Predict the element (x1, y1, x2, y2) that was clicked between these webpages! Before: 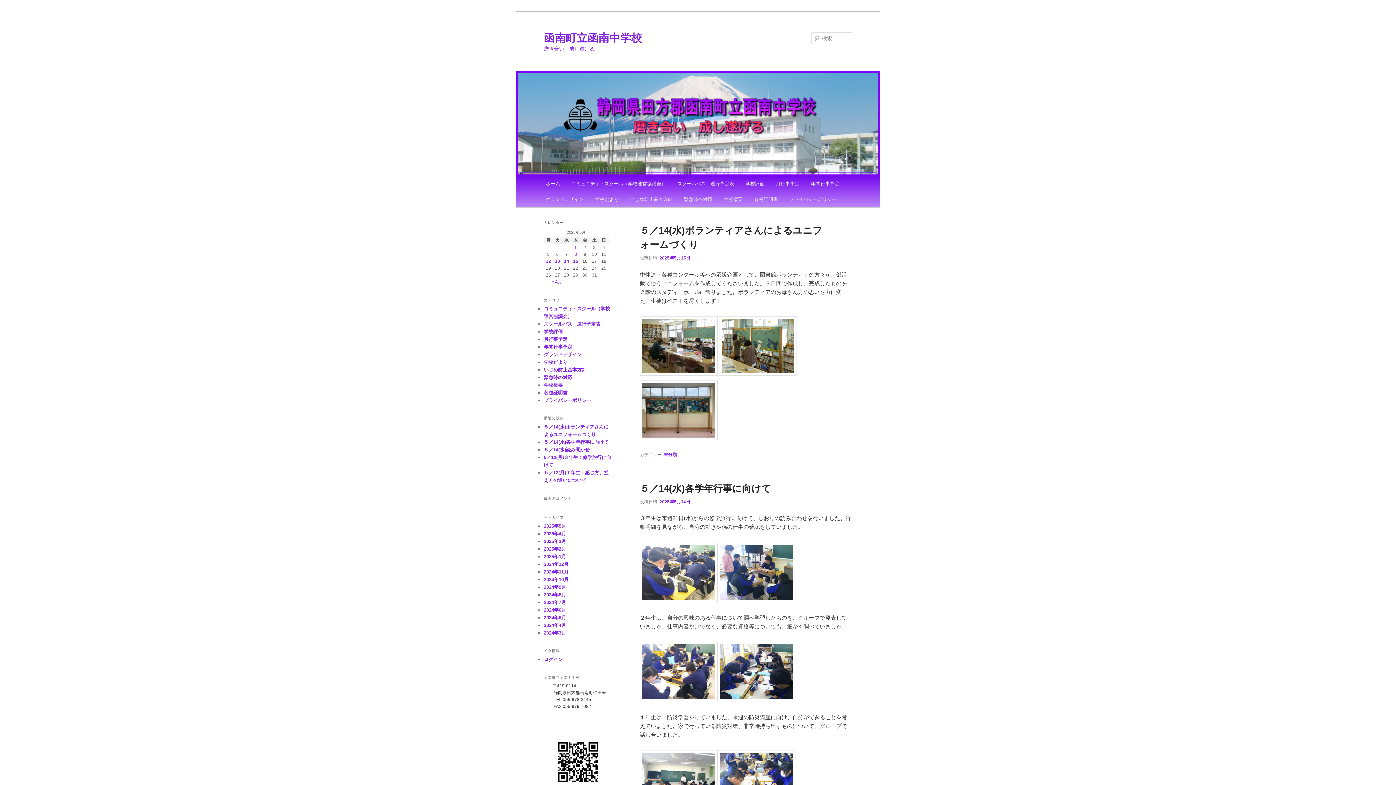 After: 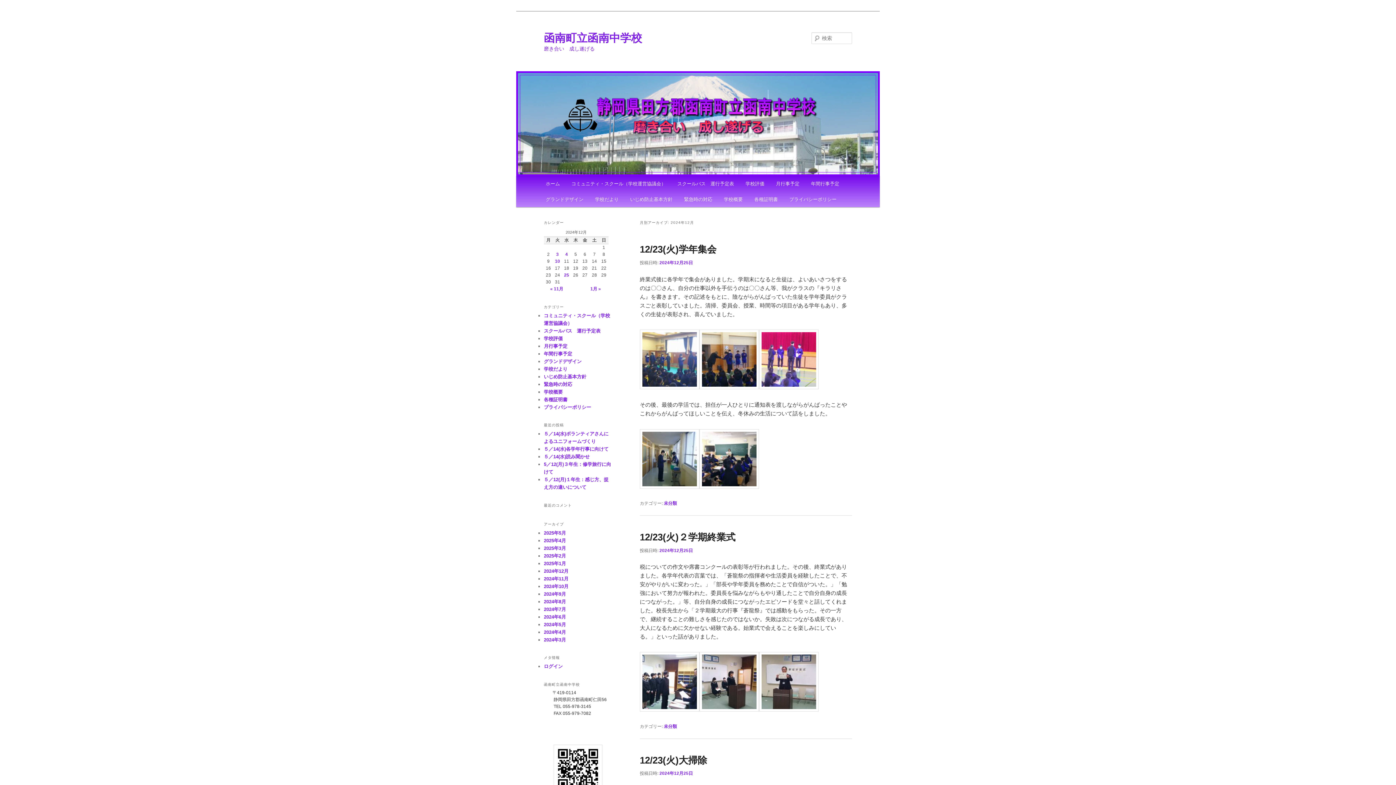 Action: label: 2024年12月 bbox: (544, 561, 568, 567)